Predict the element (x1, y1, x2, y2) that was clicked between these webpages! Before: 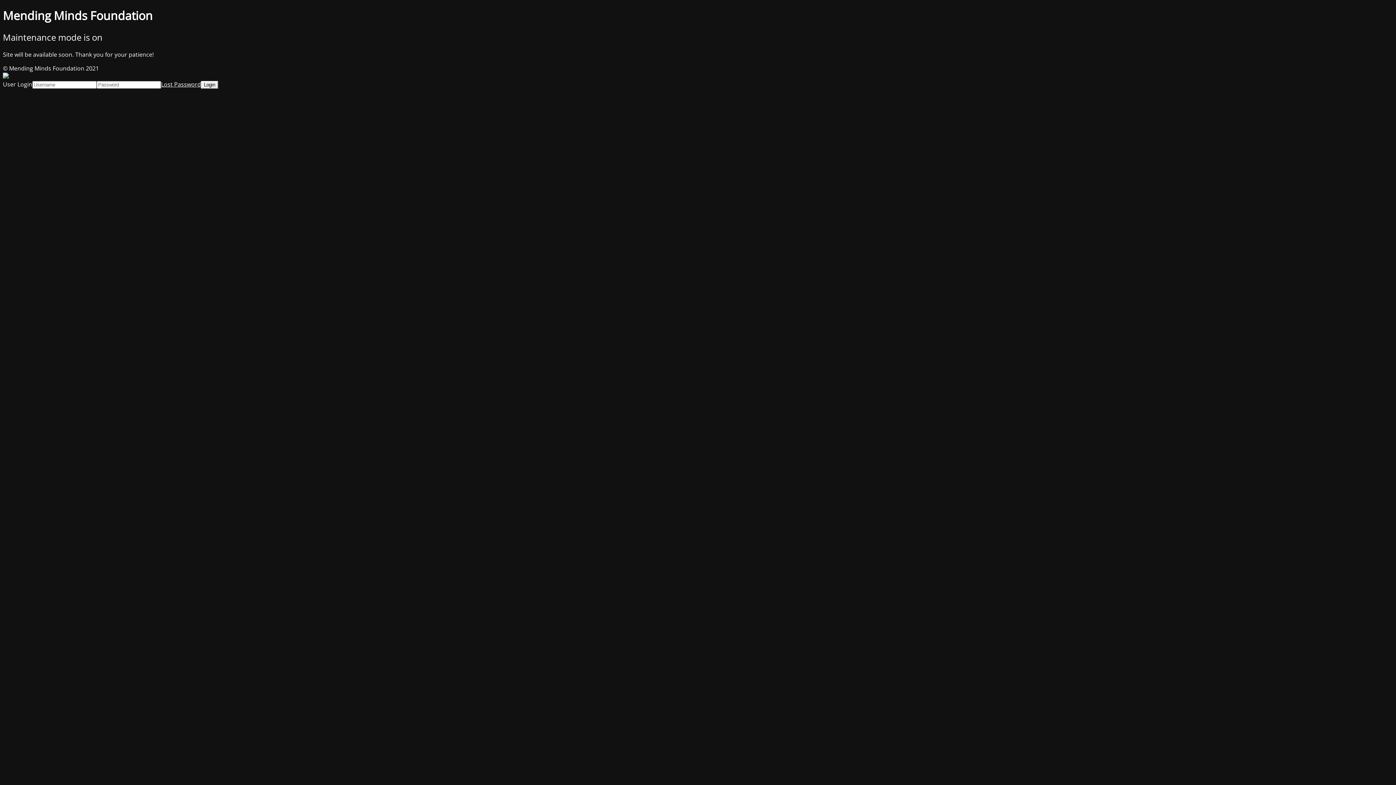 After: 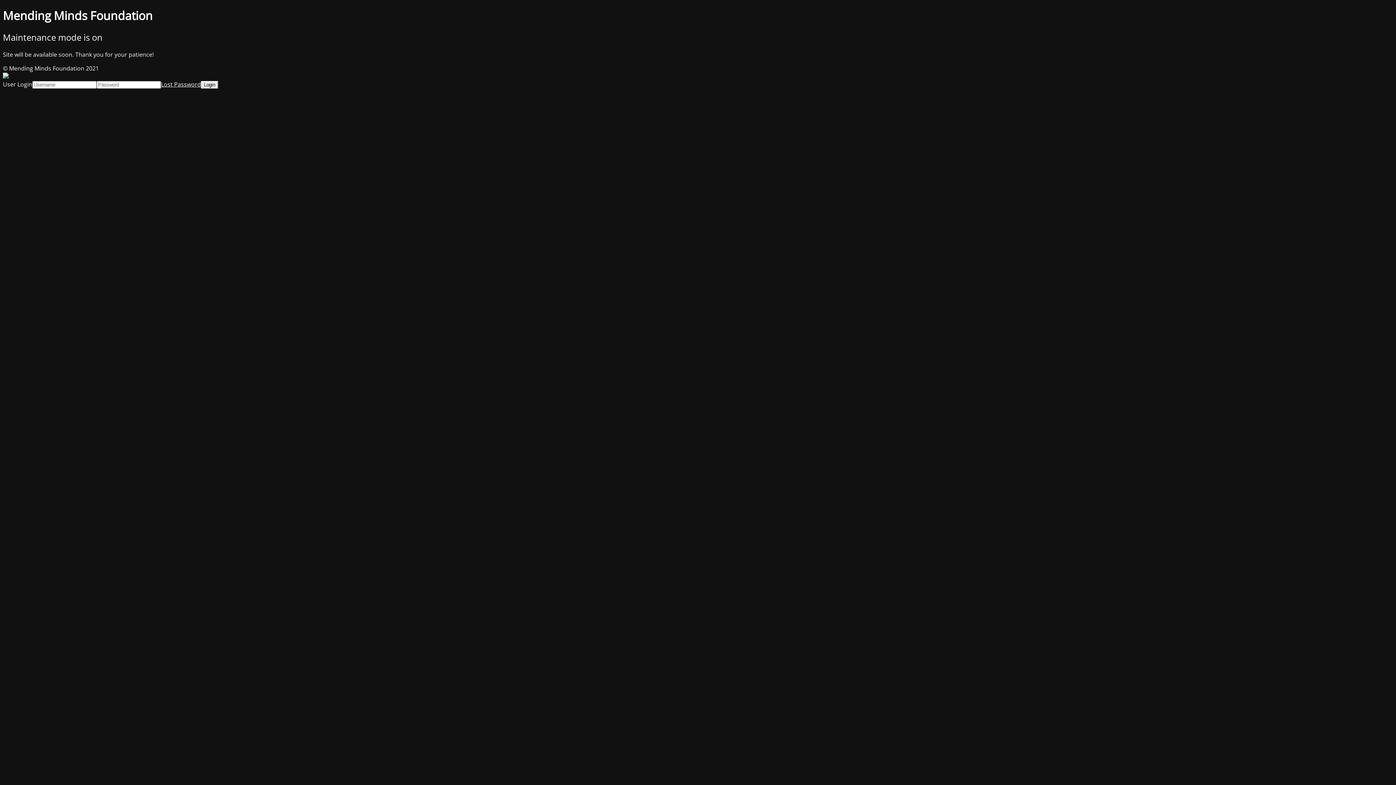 Action: label: Lost Password bbox: (161, 80, 201, 88)